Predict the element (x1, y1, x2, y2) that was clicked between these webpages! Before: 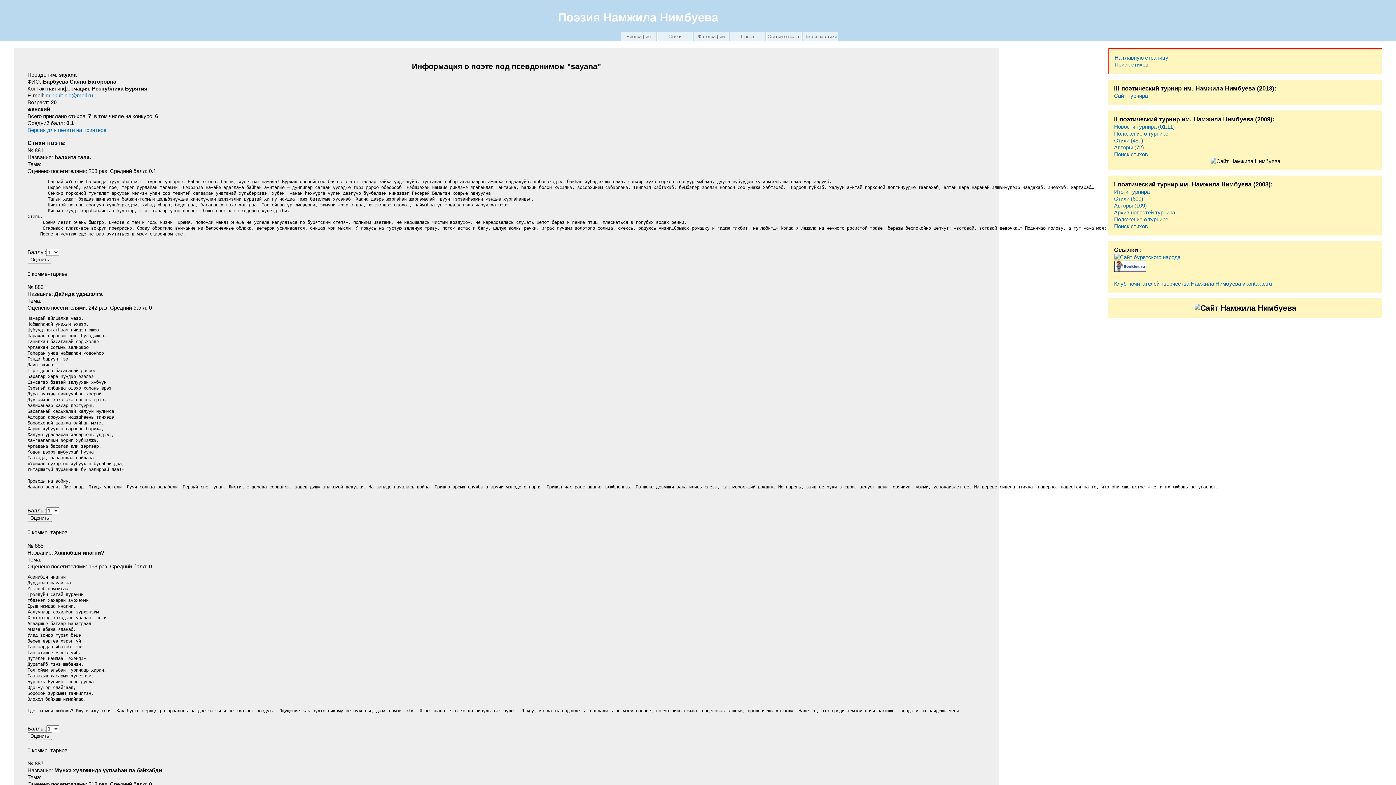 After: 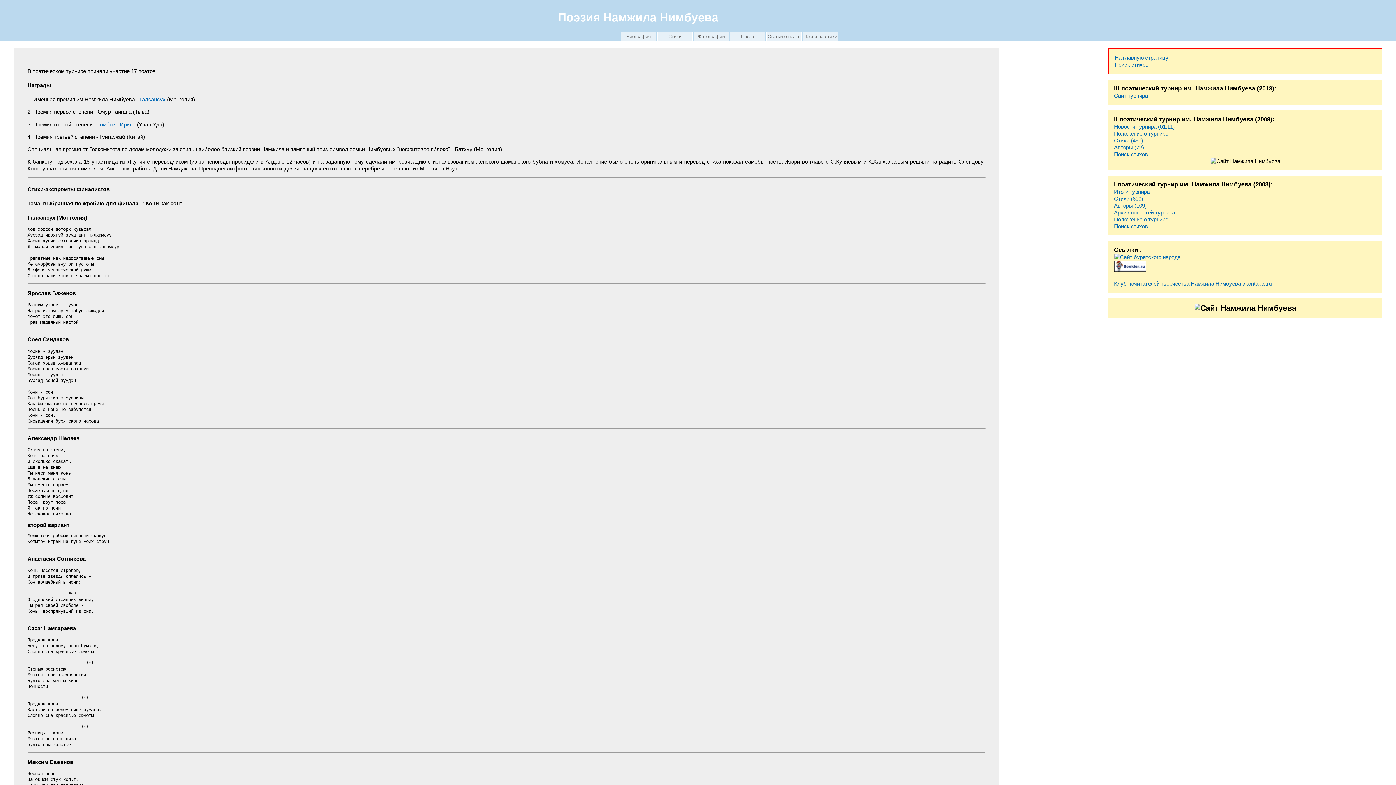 Action: bbox: (1114, 188, 1150, 195) label: Итоги турнира